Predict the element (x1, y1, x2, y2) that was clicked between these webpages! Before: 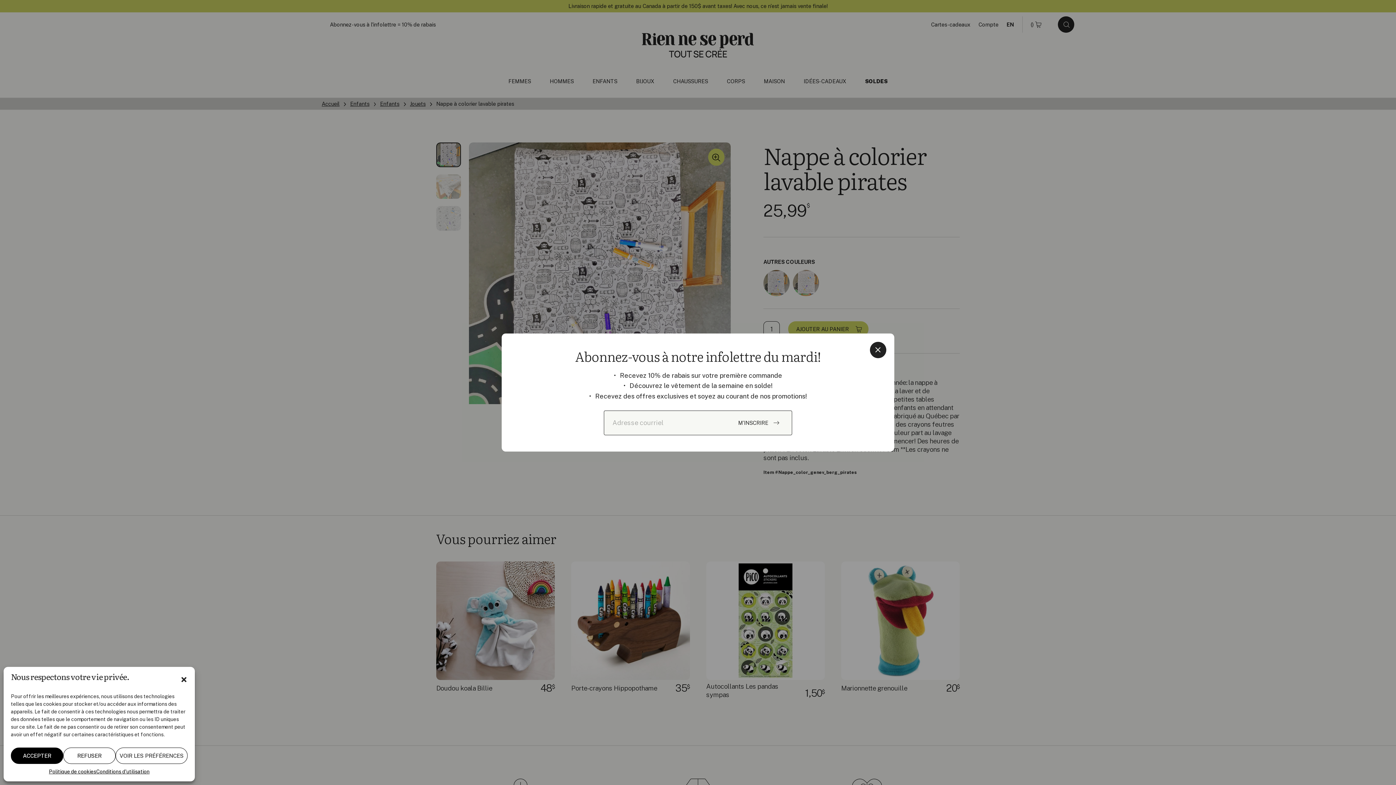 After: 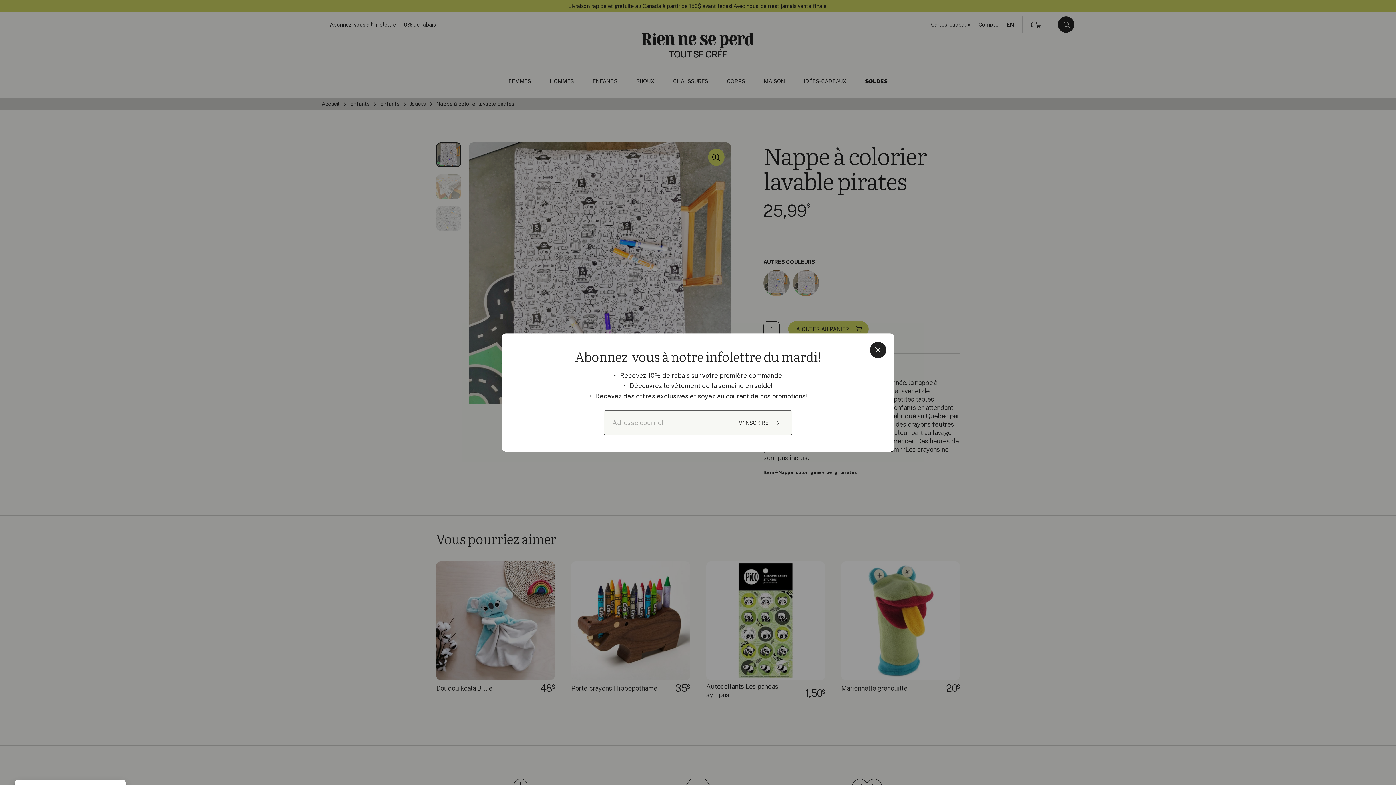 Action: bbox: (63, 748, 115, 764) label: REFUSER